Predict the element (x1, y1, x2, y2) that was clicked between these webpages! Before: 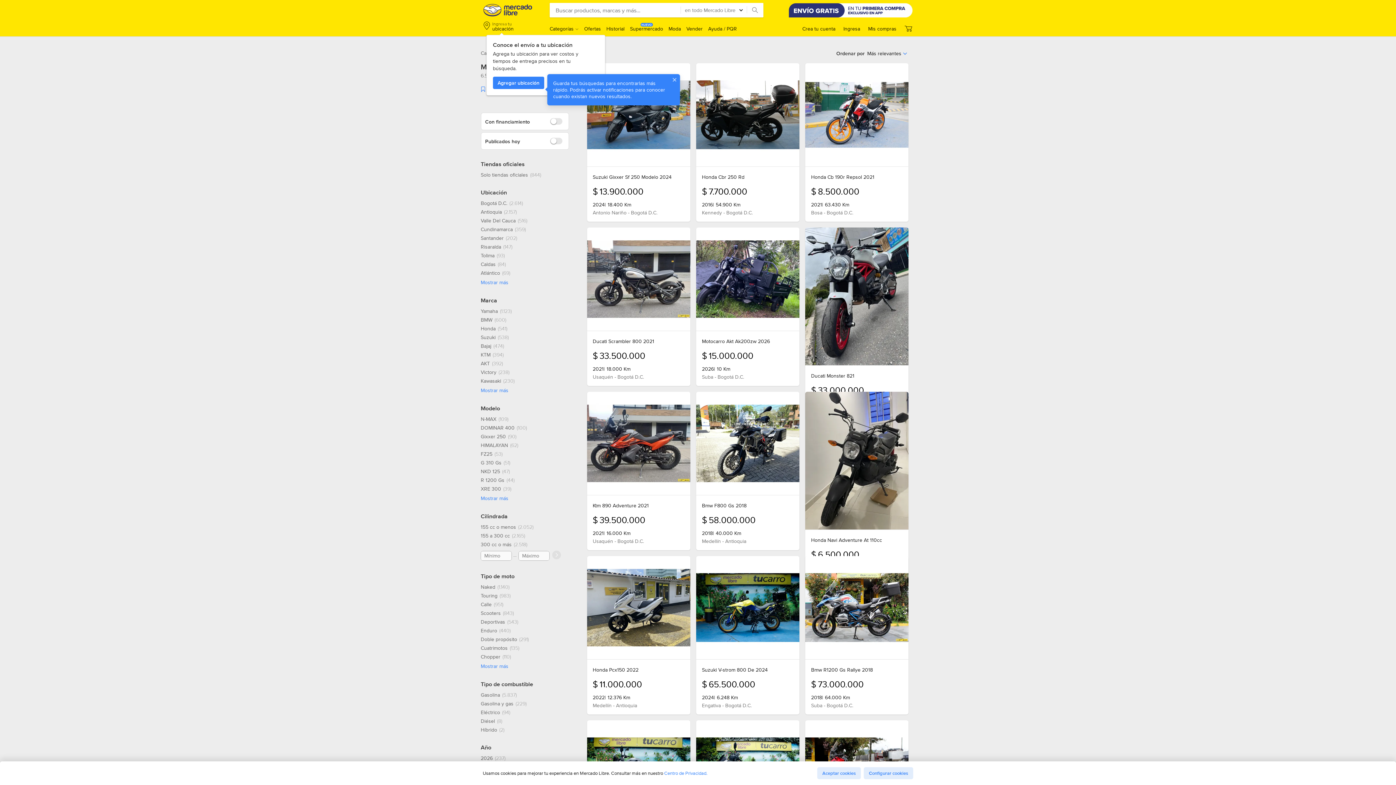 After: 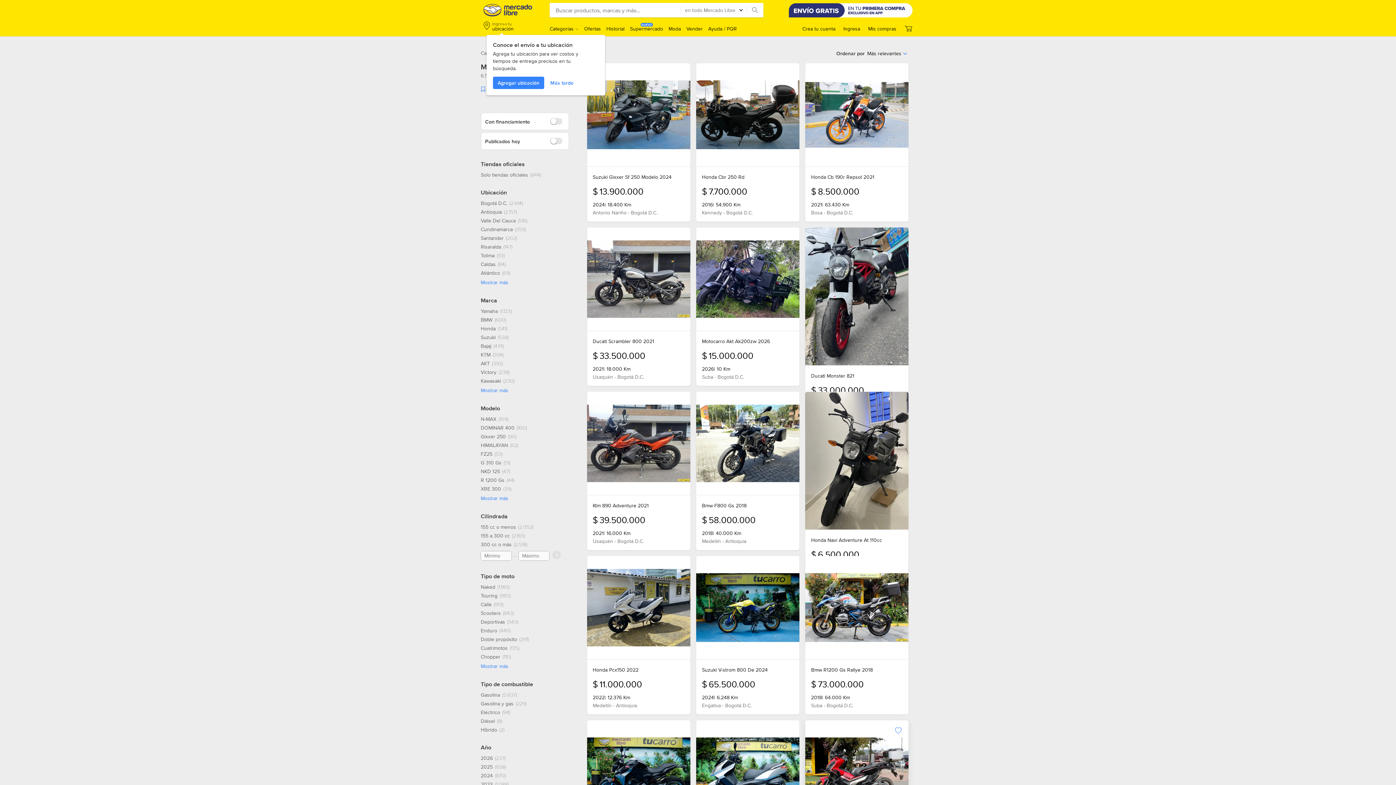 Action: label: Aceptar cookies bbox: (817, 767, 861, 779)